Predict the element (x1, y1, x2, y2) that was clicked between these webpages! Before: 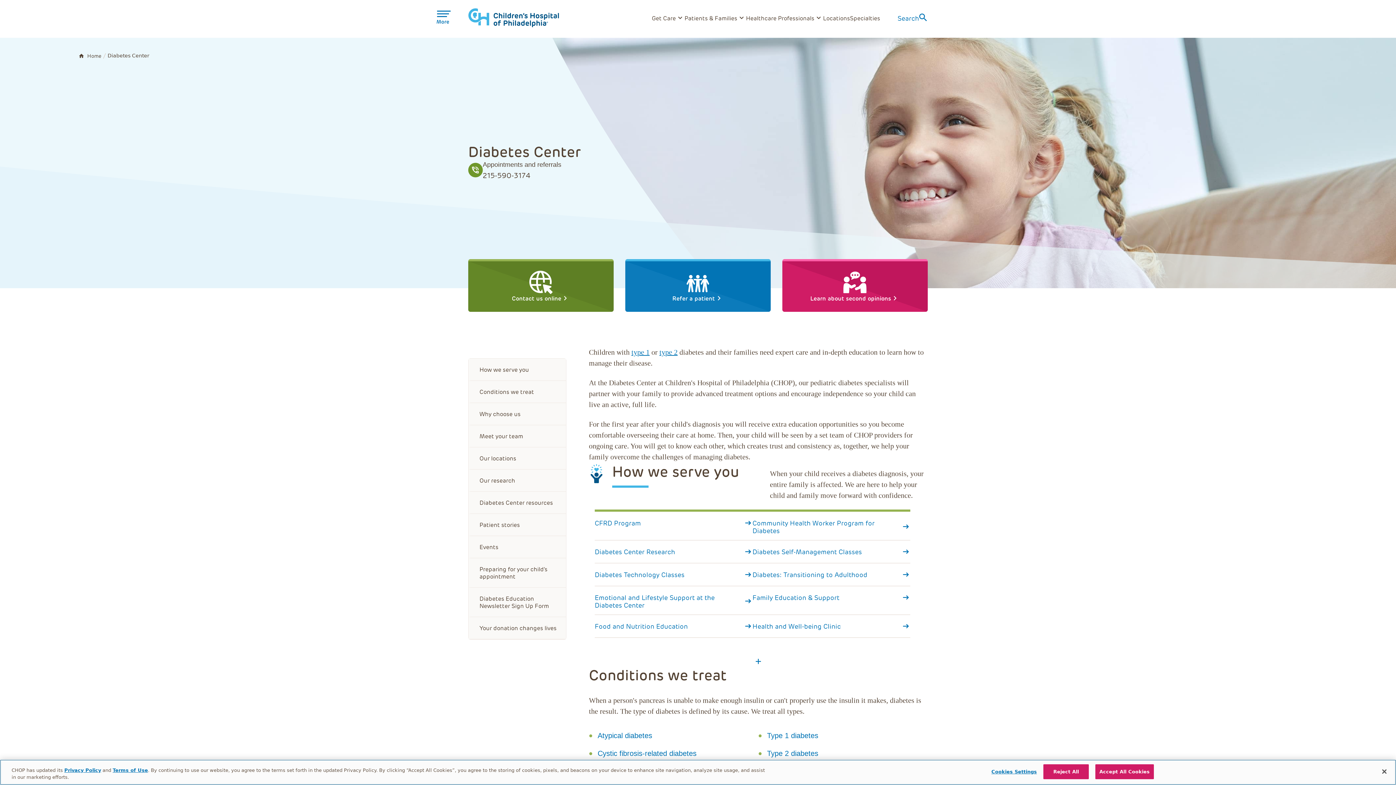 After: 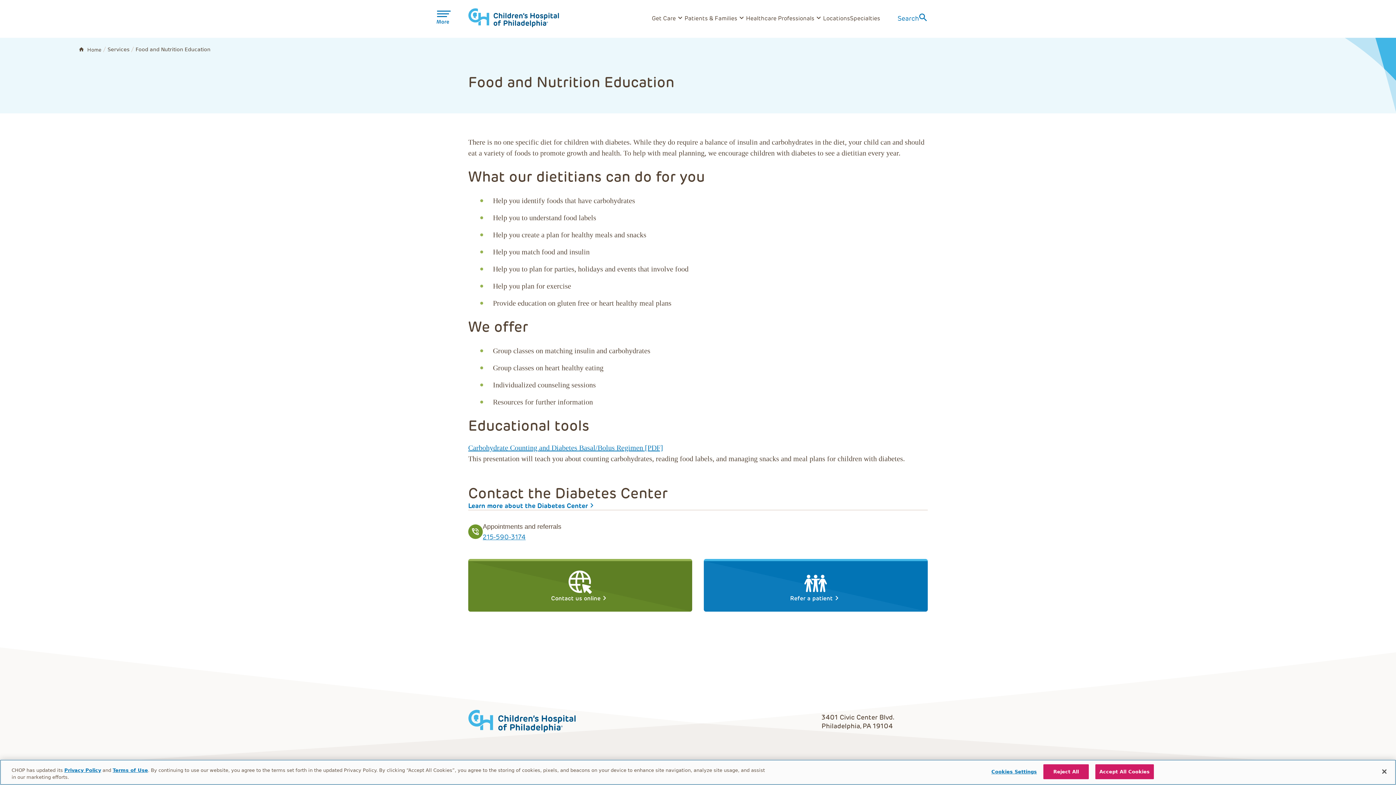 Action: label: Food and Nutrition Education bbox: (594, 622, 752, 630)